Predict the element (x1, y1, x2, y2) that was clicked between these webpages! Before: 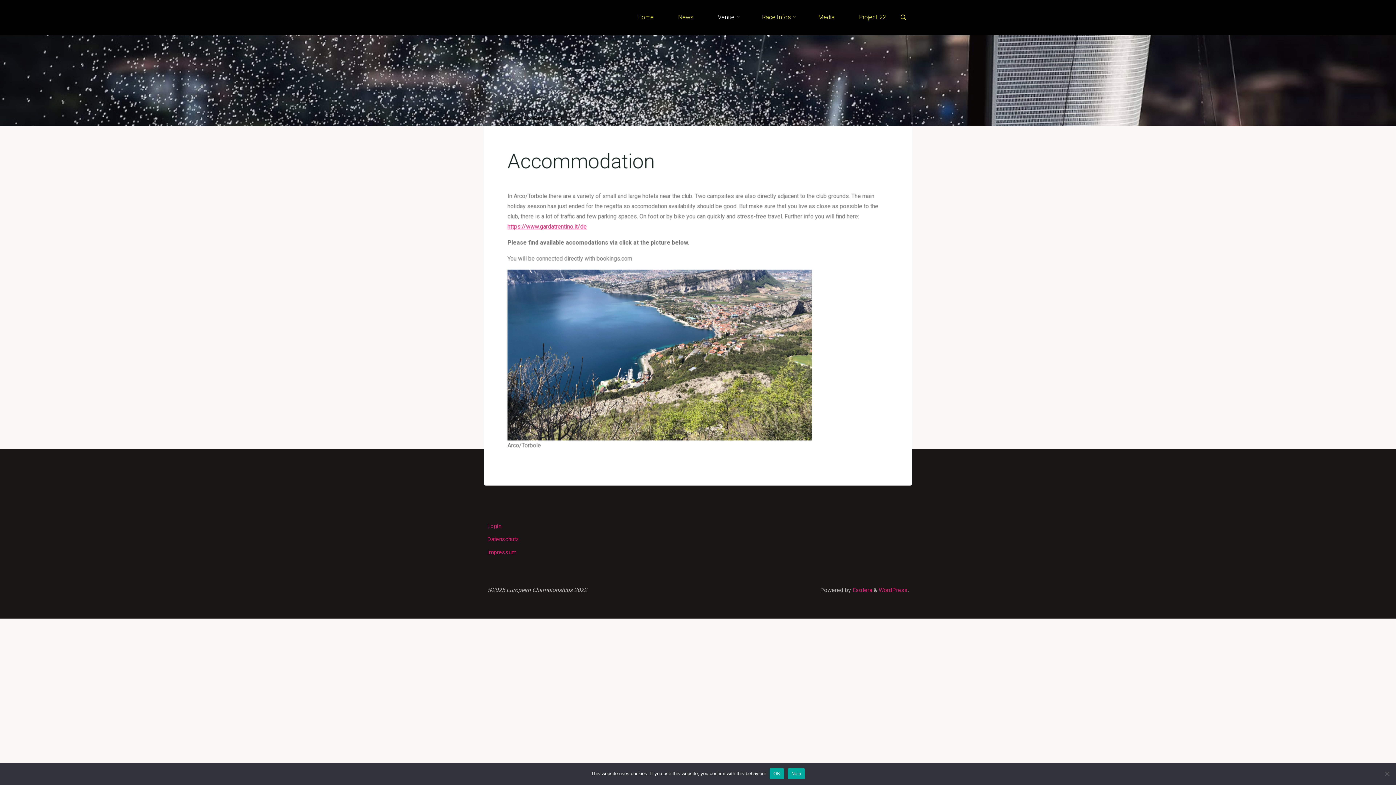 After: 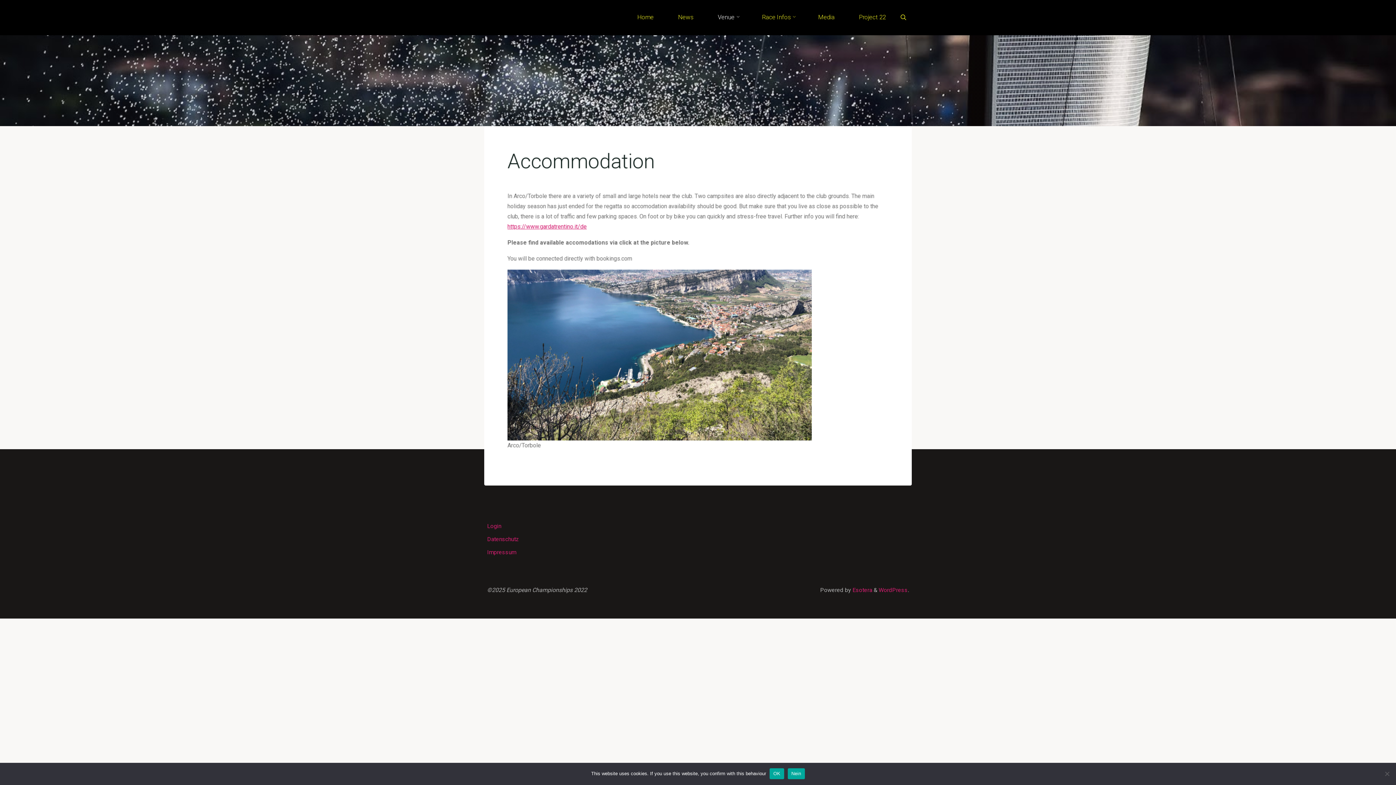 Action: bbox: (507, 269, 812, 440)